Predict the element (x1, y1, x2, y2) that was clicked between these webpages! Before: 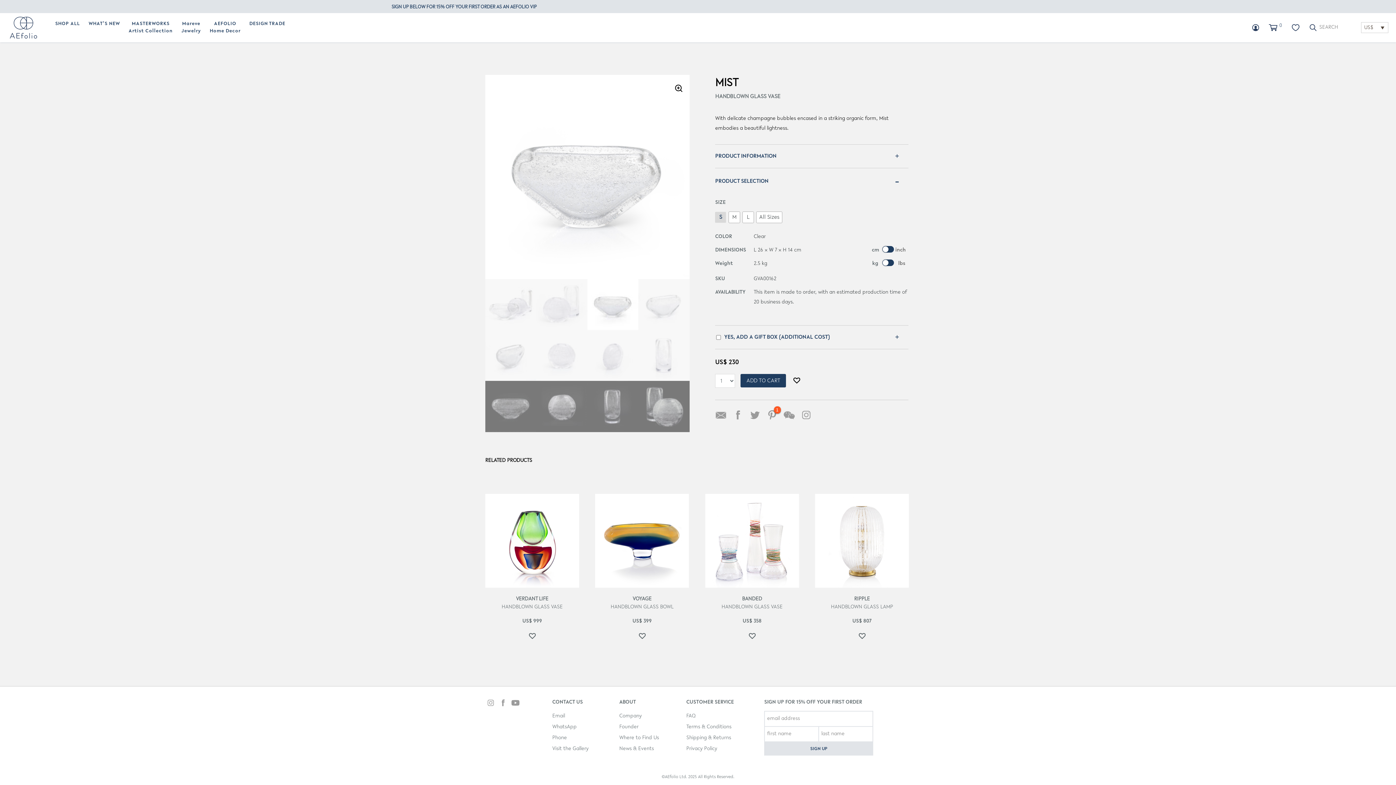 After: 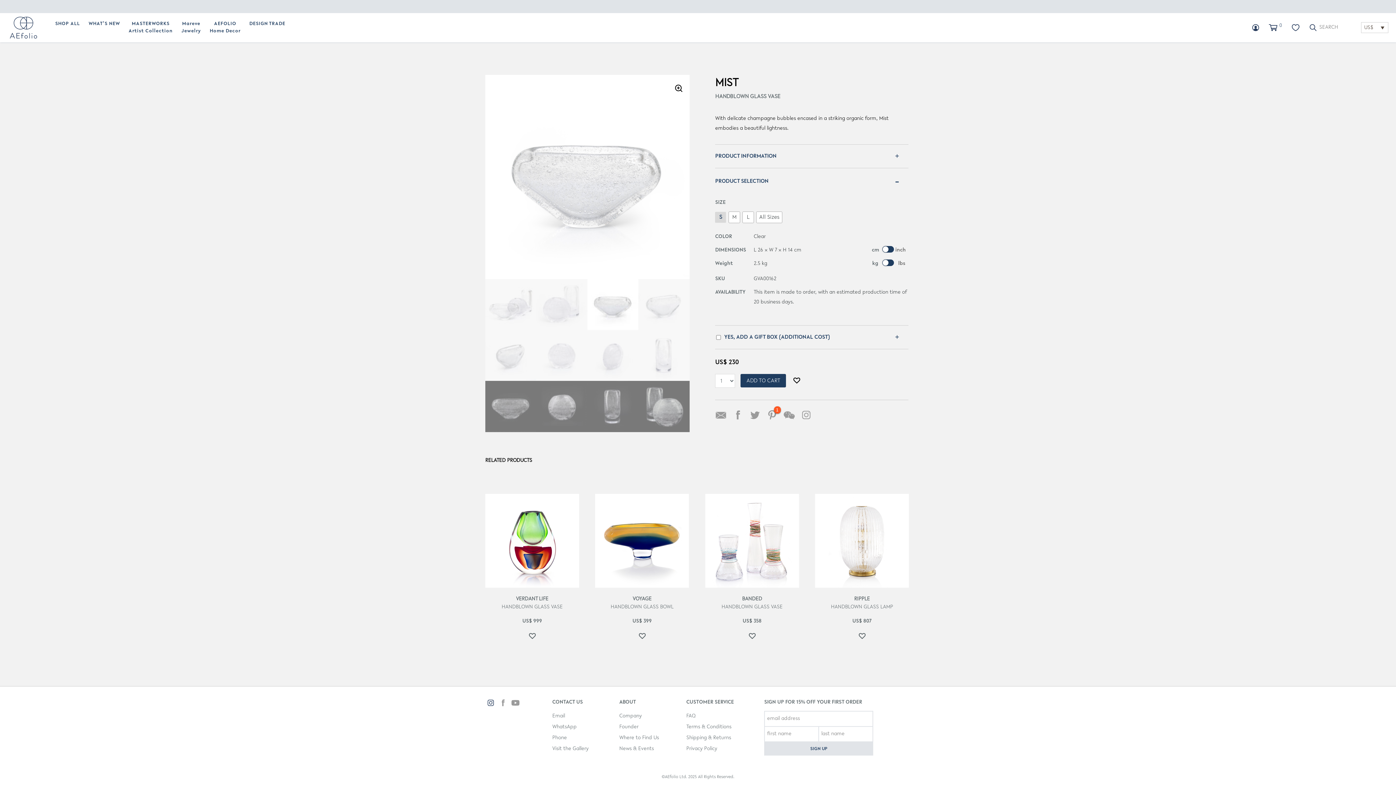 Action: bbox: (486, 701, 495, 706)